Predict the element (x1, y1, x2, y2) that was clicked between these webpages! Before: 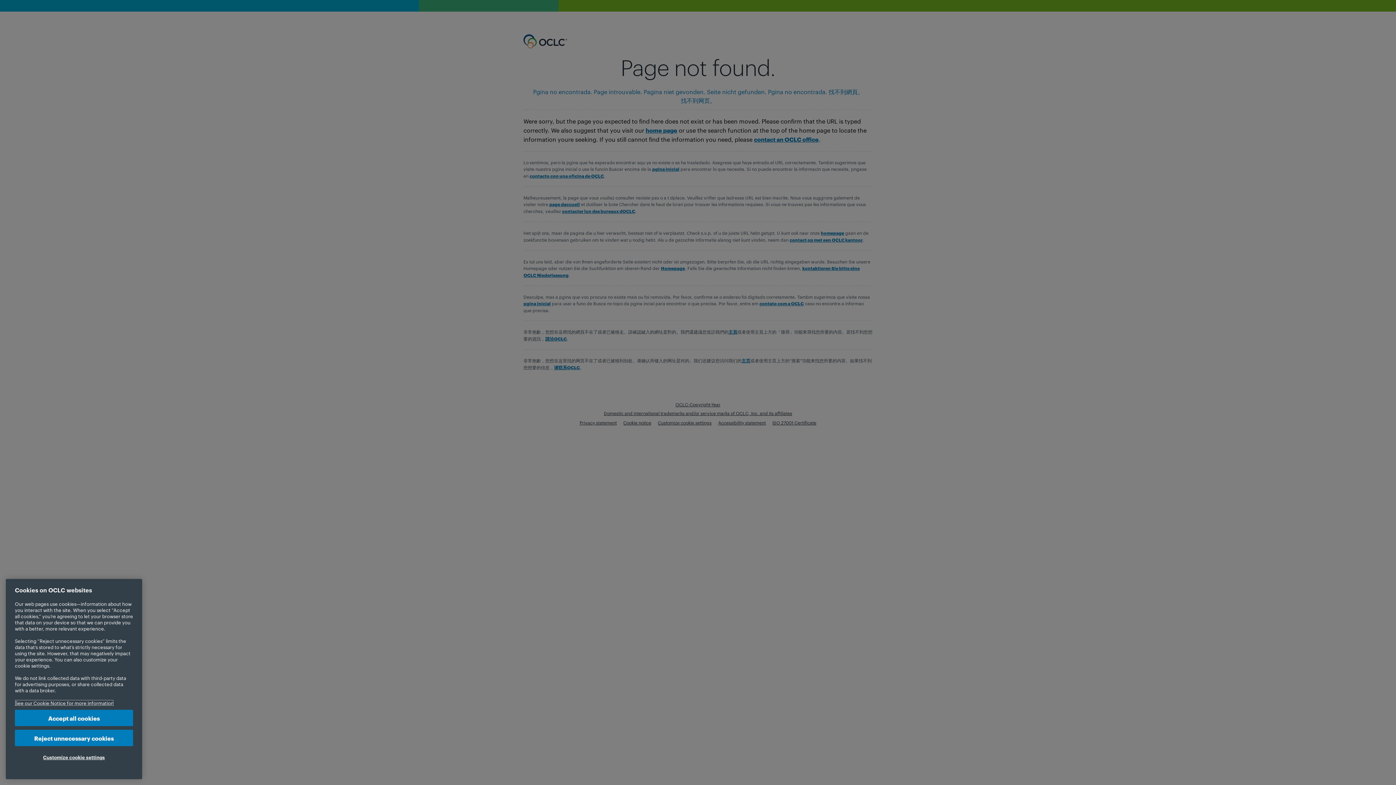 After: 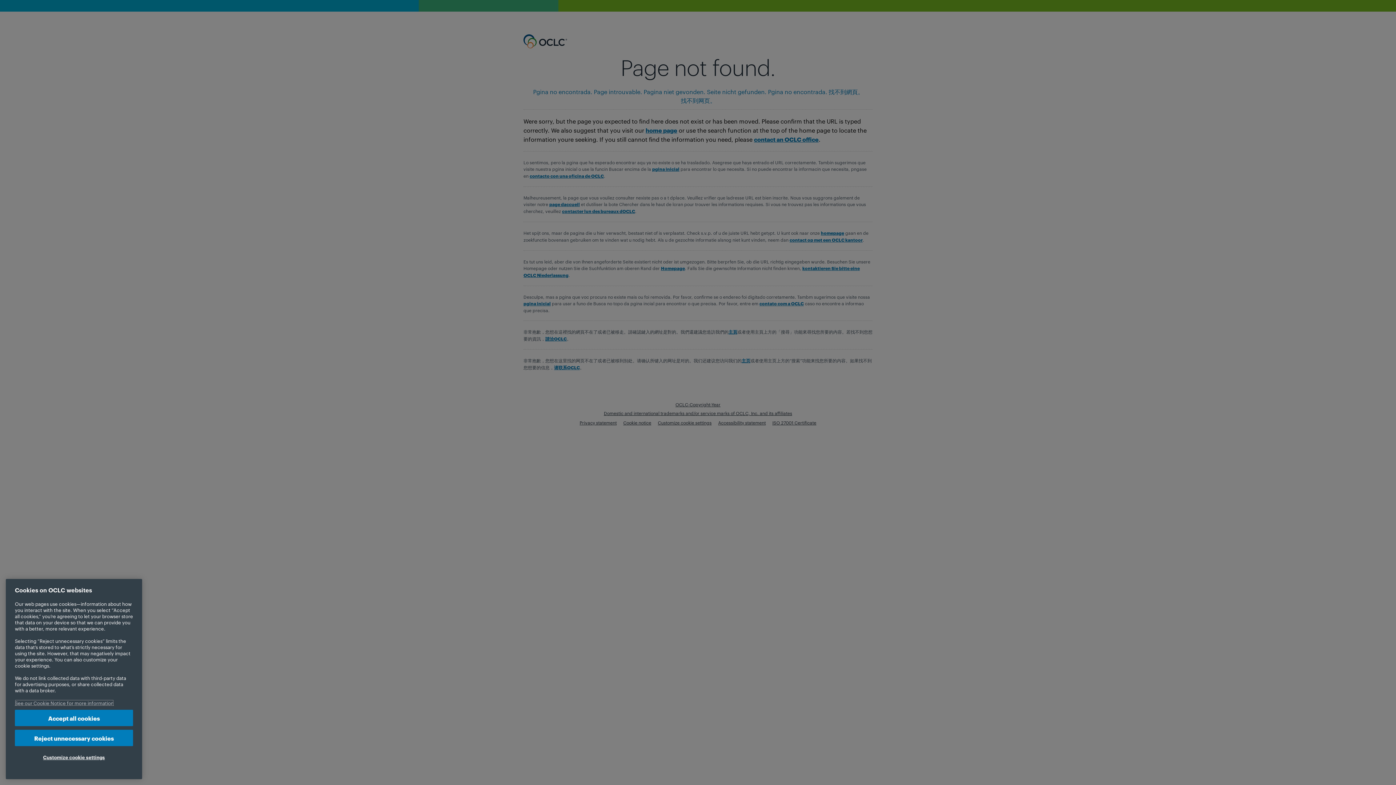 Action: label: More information about your privacy, opens in a new tab bbox: (14, 700, 113, 706)